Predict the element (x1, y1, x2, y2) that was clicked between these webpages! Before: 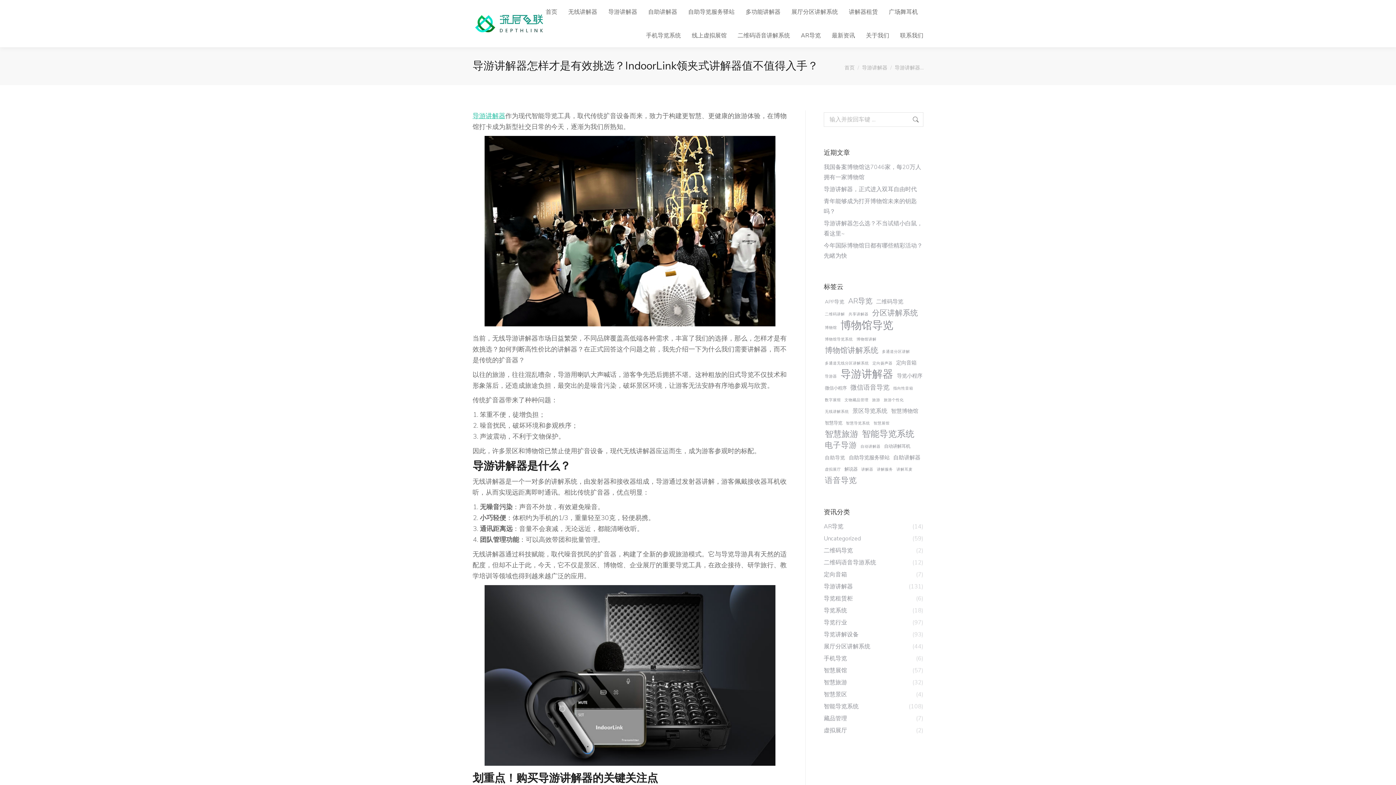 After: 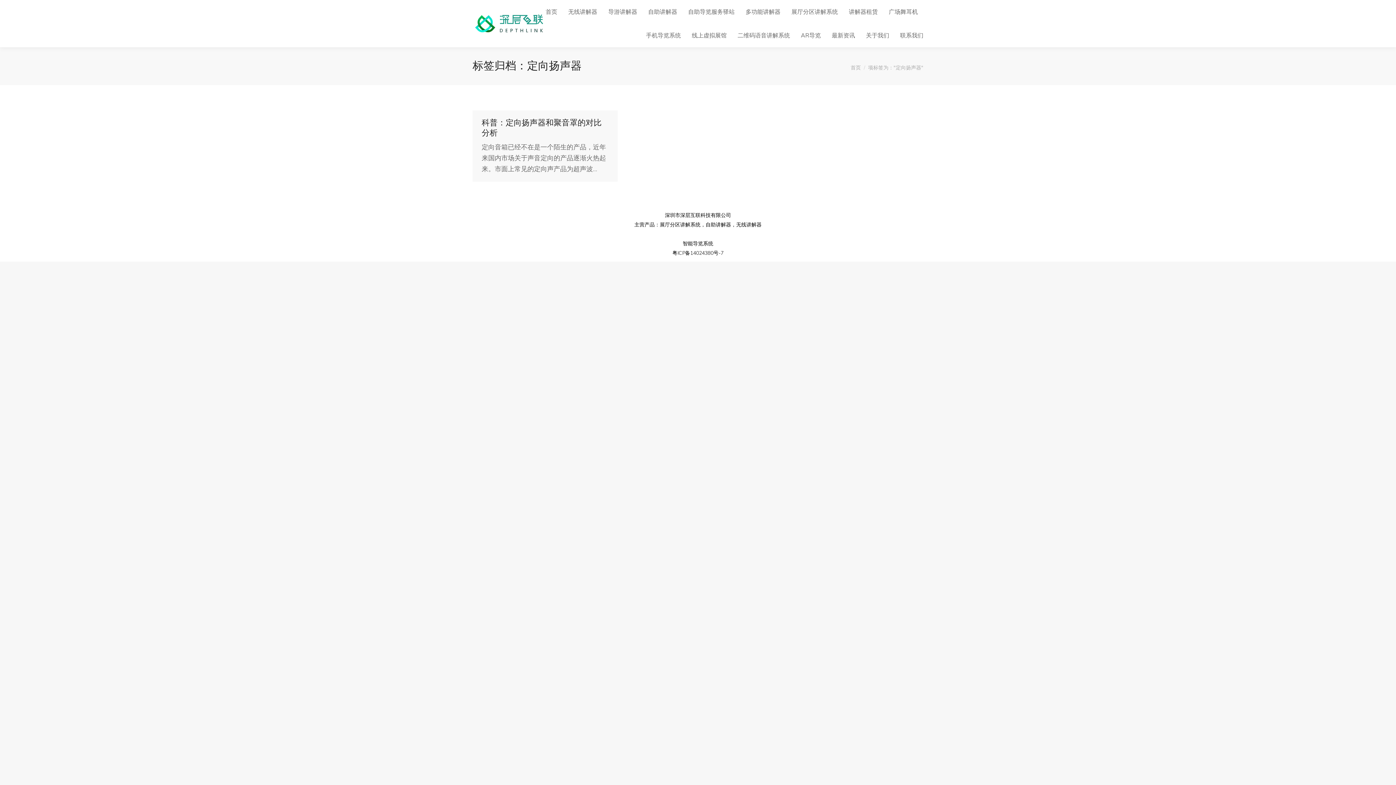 Action: bbox: (871, 358, 893, 368) label: 定向扬声器 (1 项)